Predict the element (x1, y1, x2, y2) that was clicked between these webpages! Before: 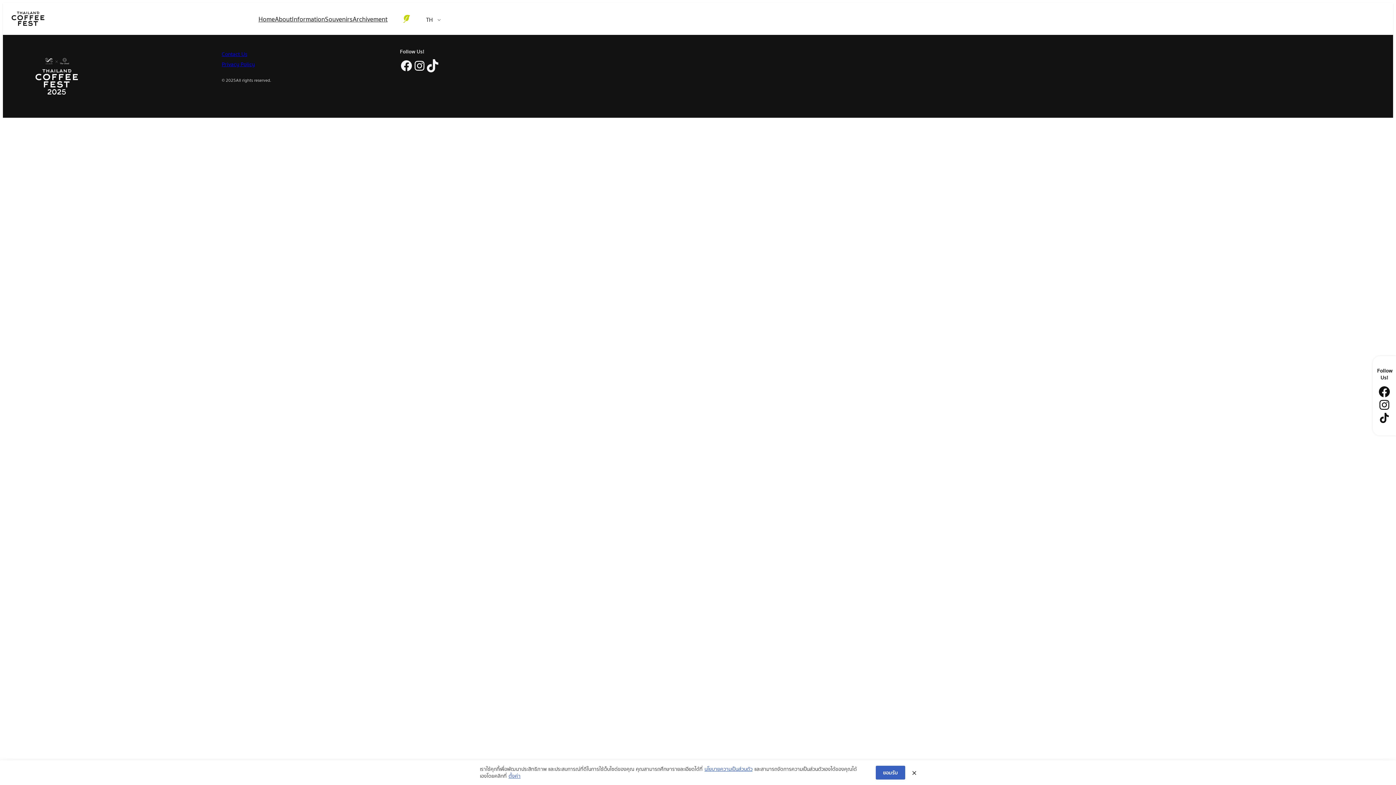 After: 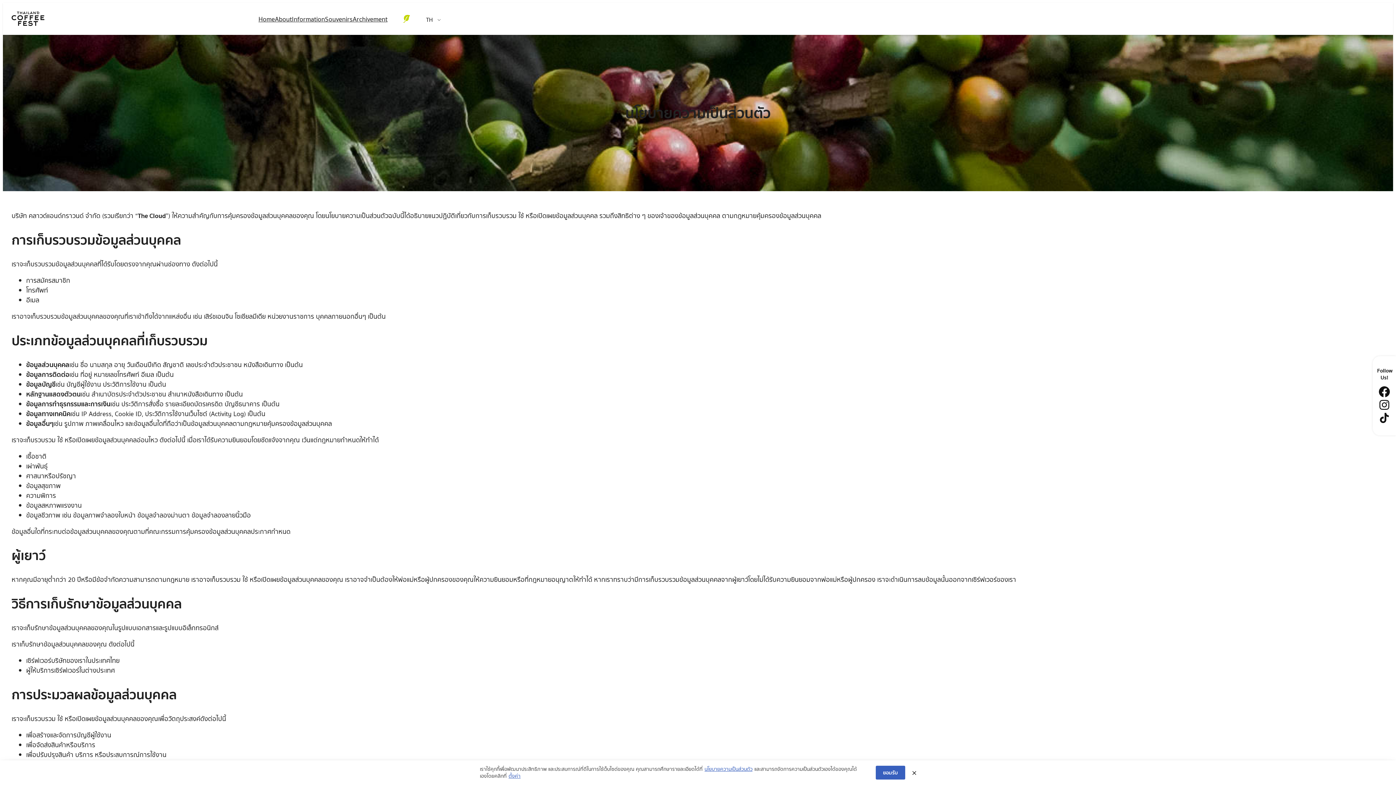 Action: label: นโยบายความเป็นส่วนตัว bbox: (704, 766, 752, 773)